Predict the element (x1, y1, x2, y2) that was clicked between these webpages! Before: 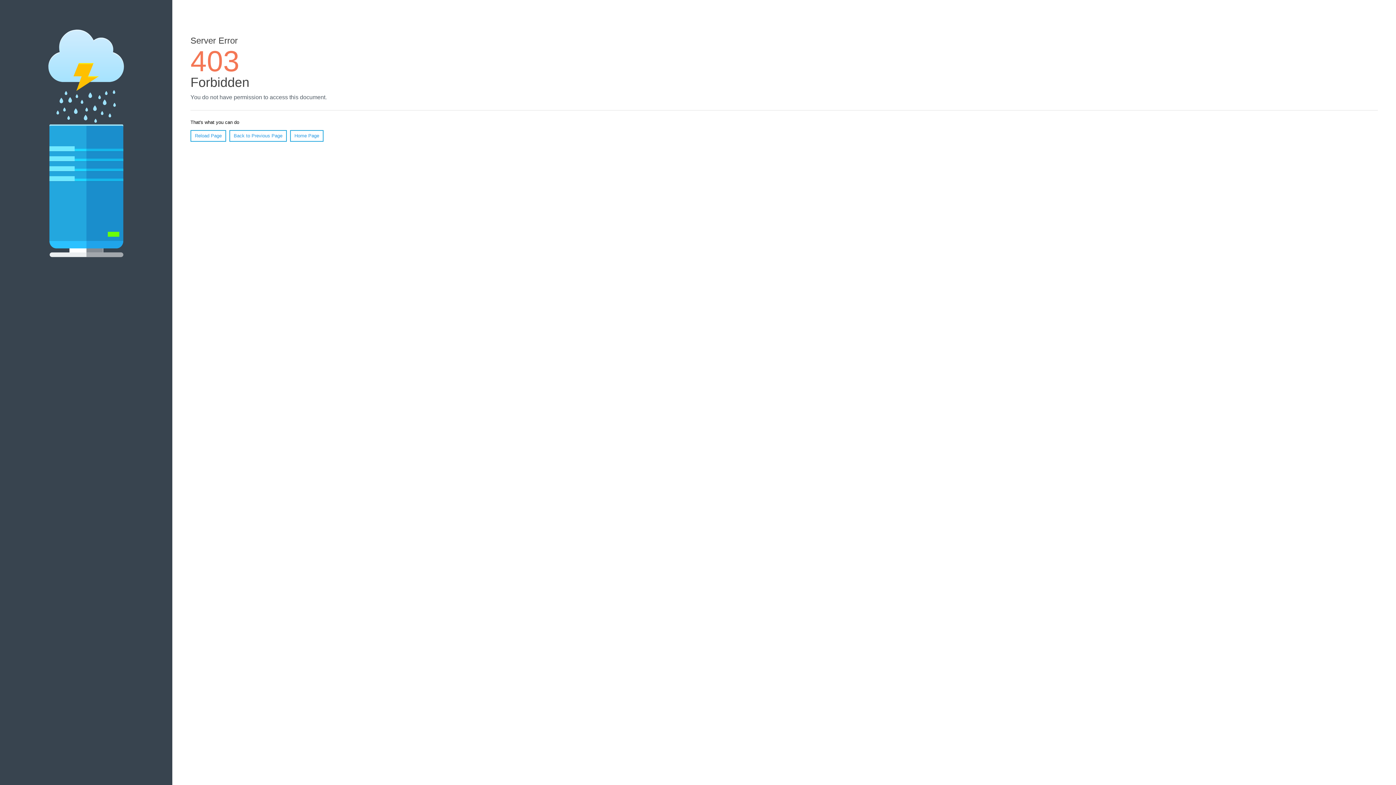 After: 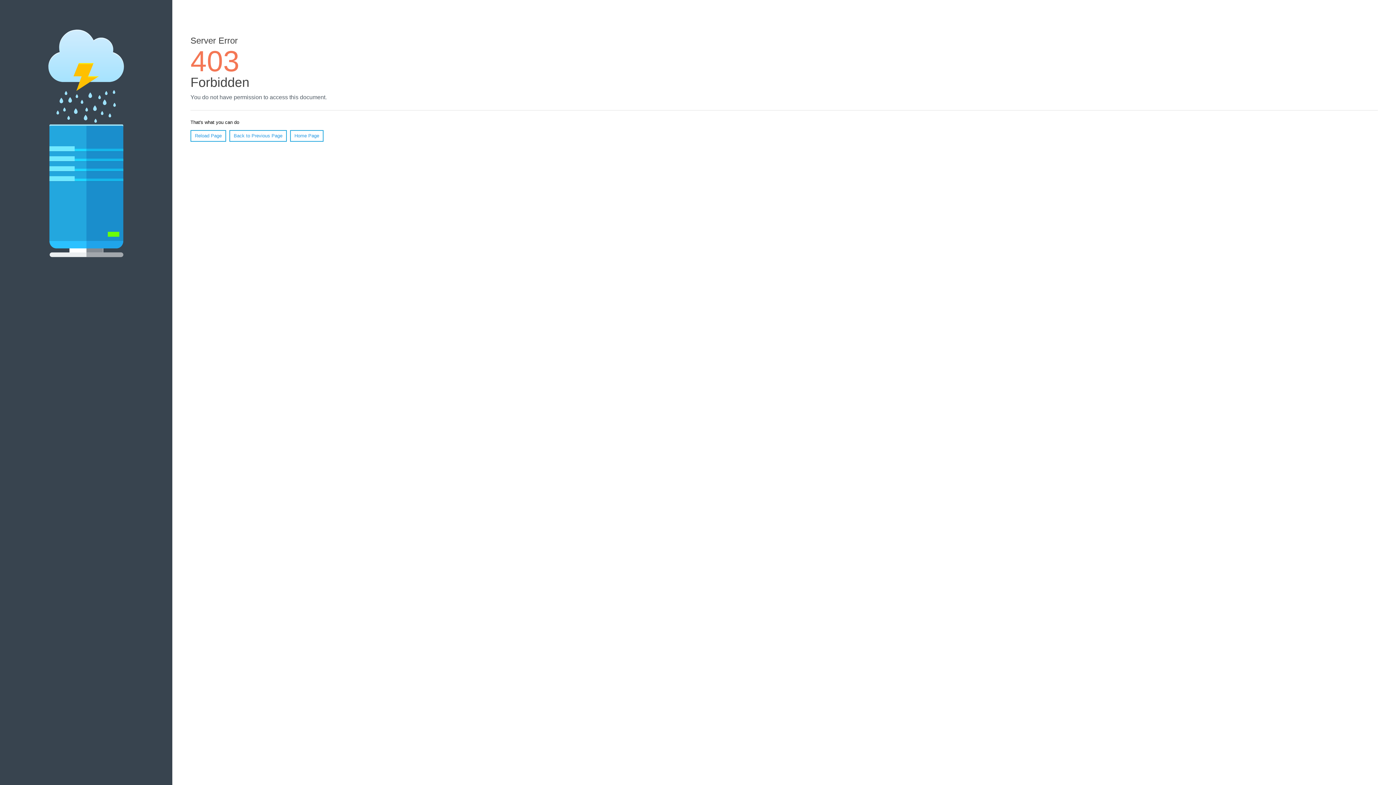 Action: bbox: (190, 130, 226, 141) label: Reload Page